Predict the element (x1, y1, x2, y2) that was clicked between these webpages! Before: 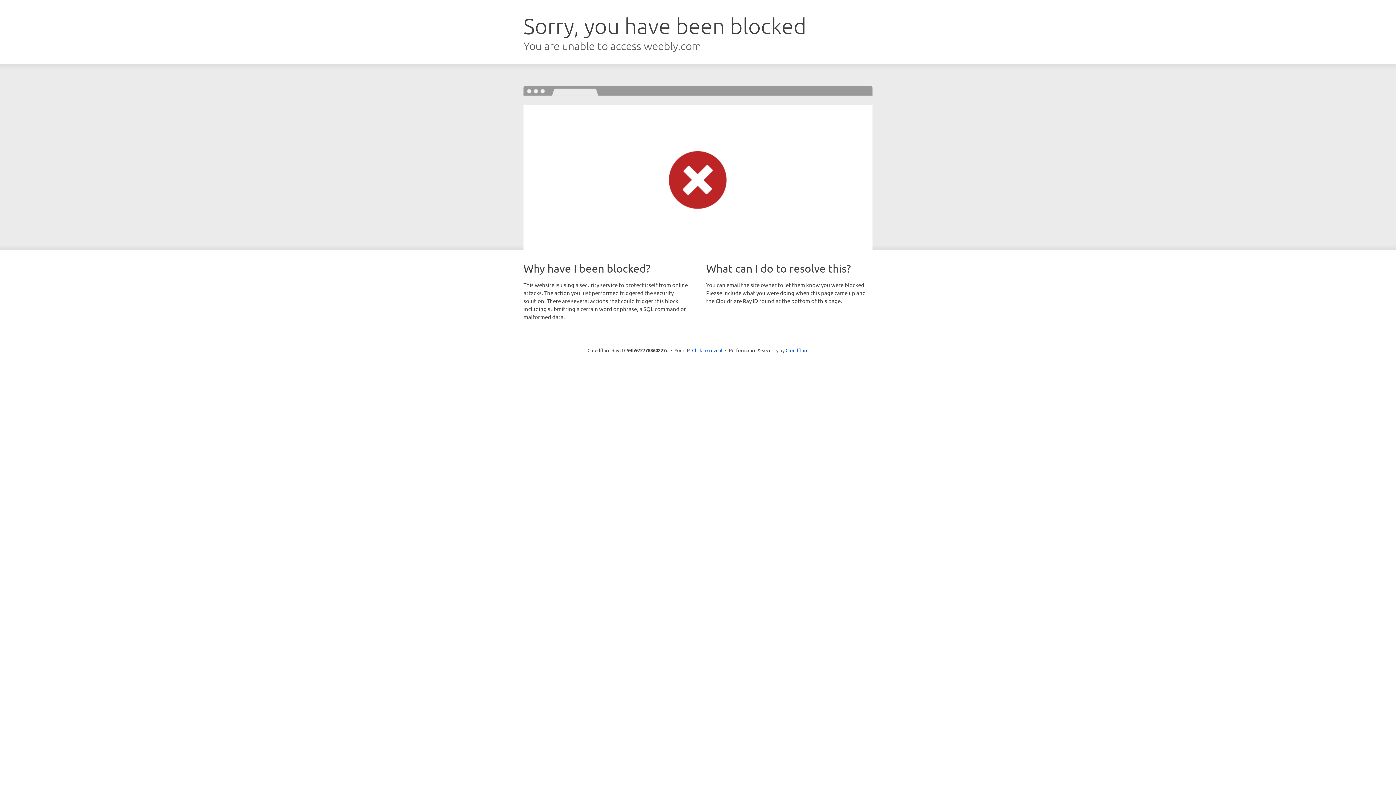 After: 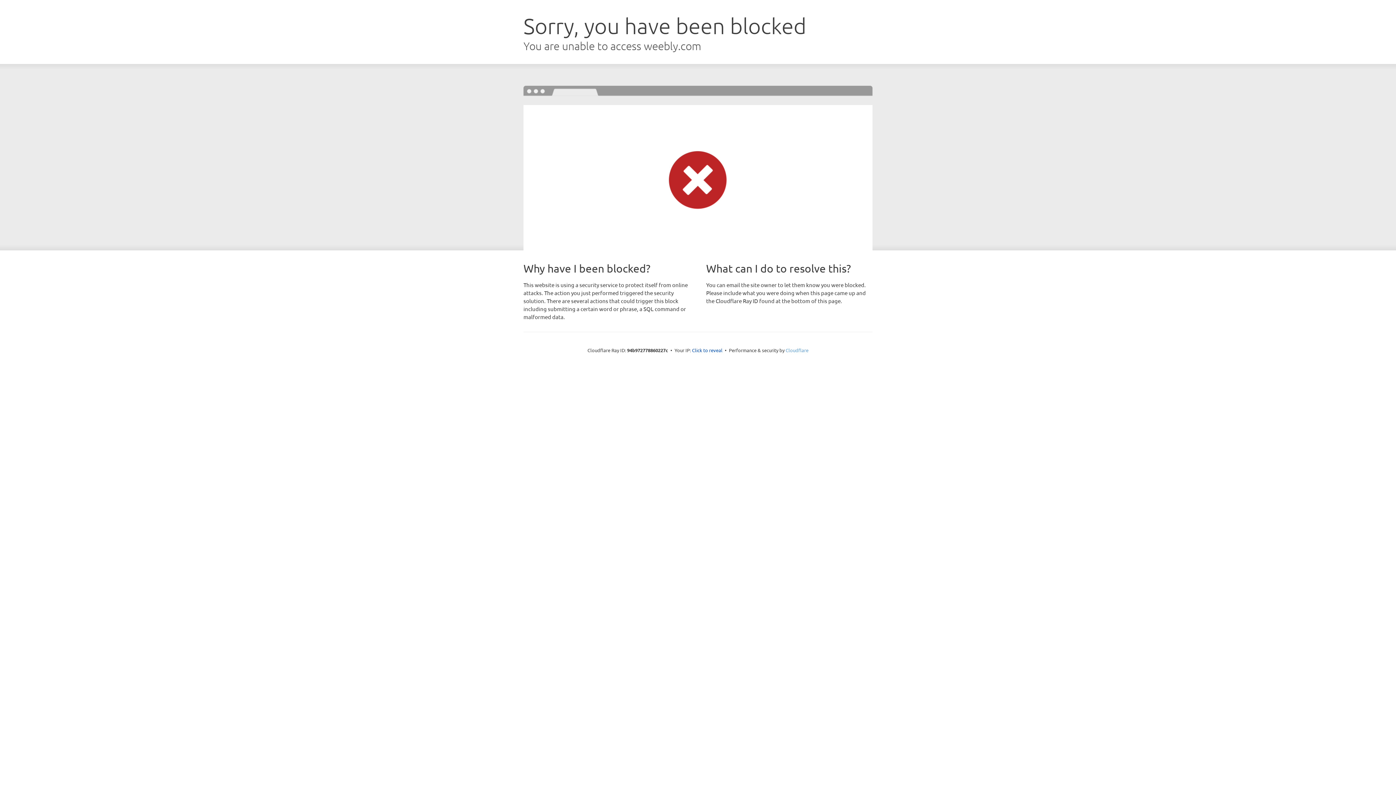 Action: label: Cloudflare bbox: (785, 347, 808, 353)